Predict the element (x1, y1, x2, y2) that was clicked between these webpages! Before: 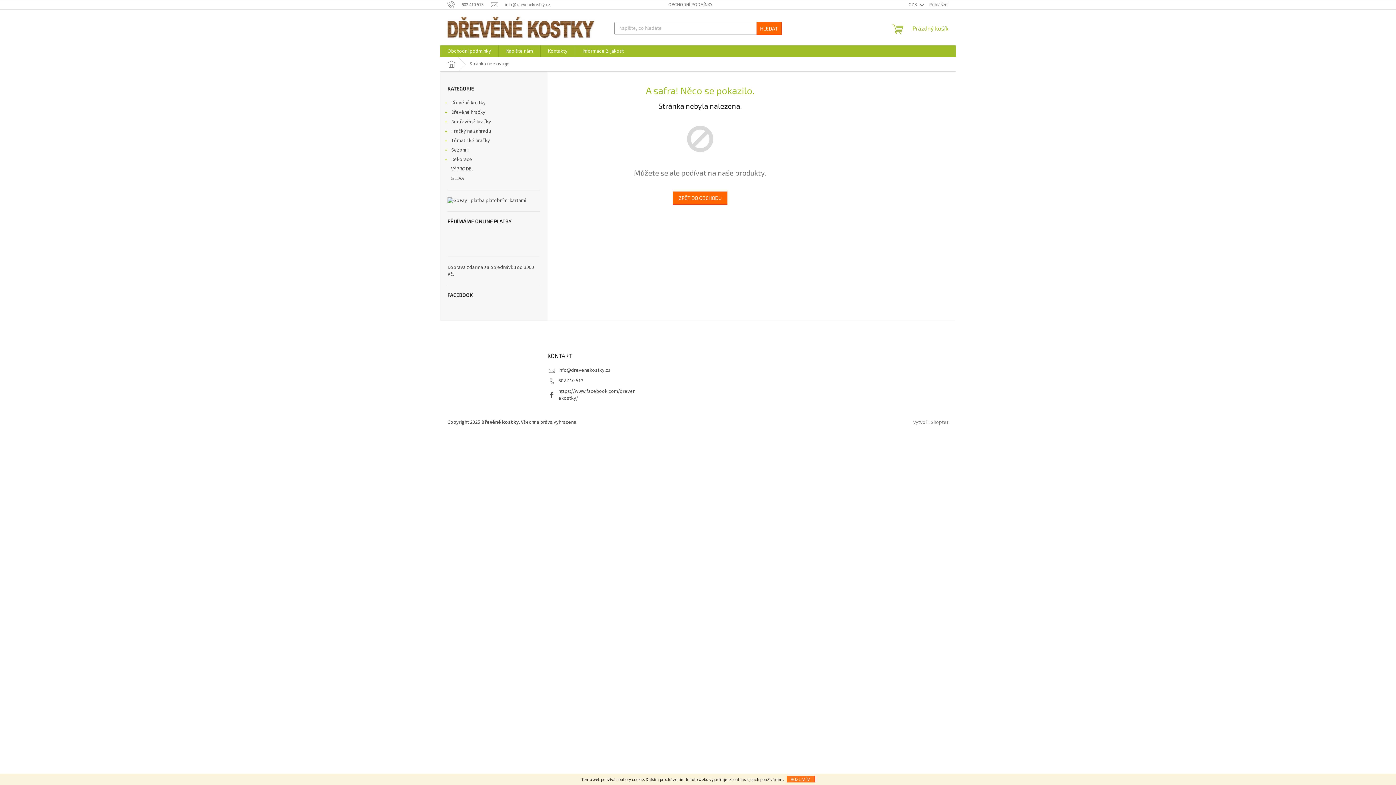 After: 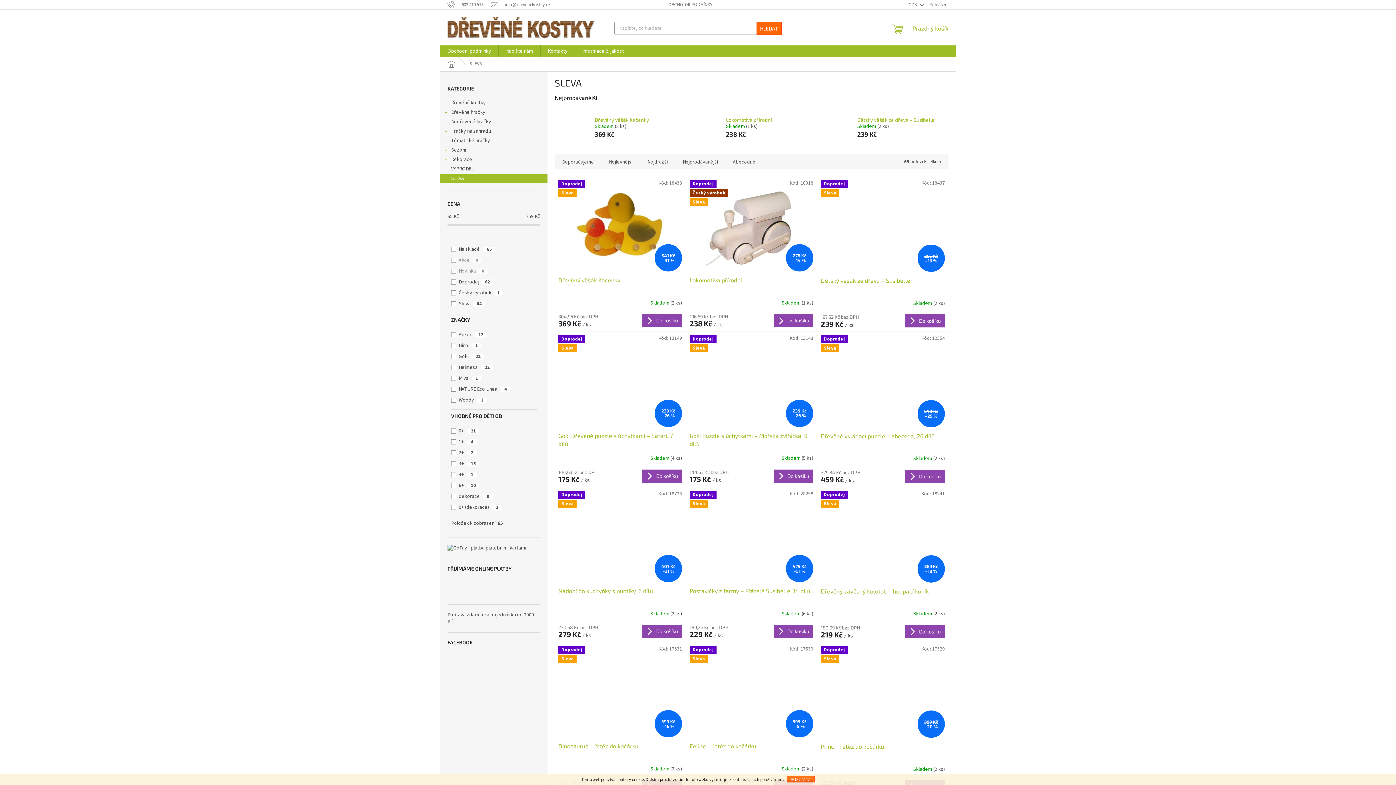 Action: bbox: (440, 173, 547, 183) label: SLEVA 